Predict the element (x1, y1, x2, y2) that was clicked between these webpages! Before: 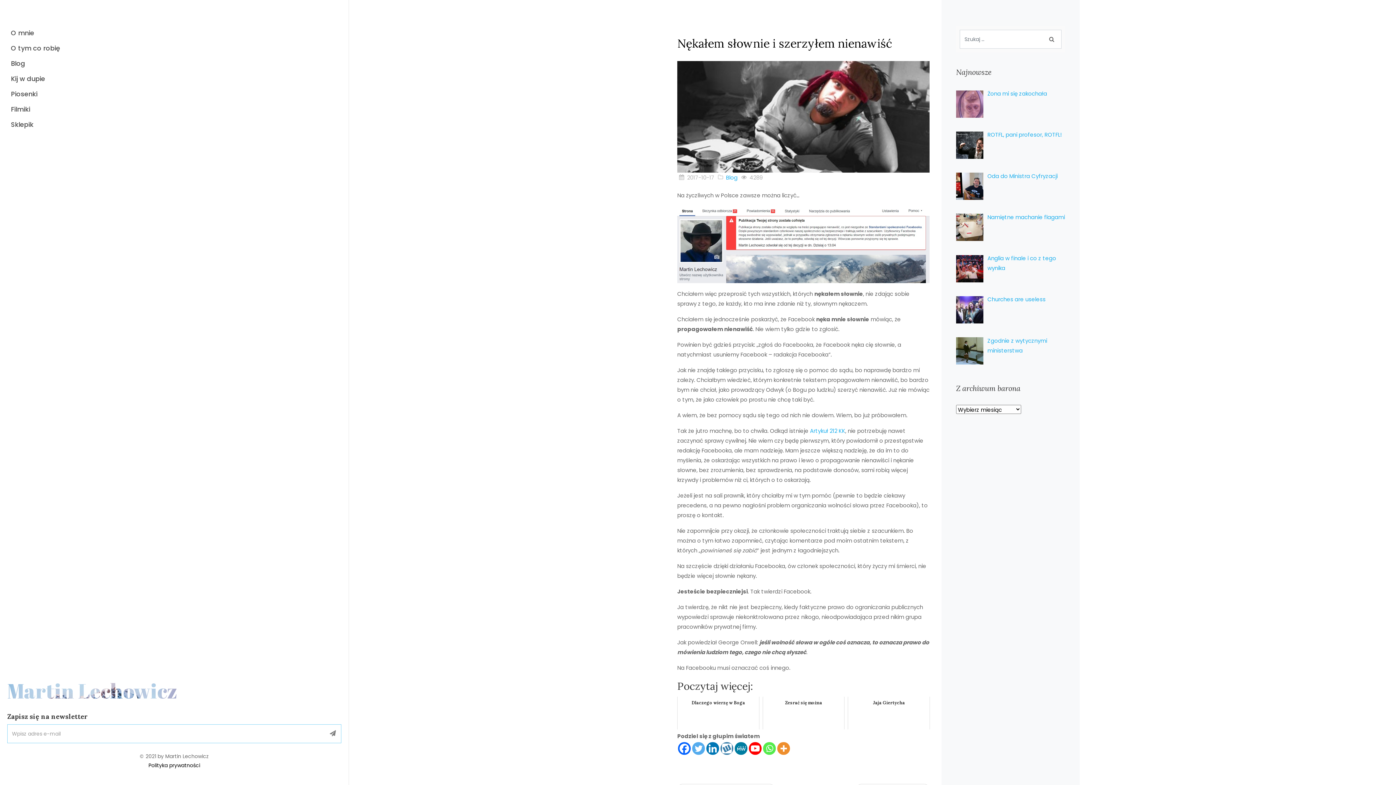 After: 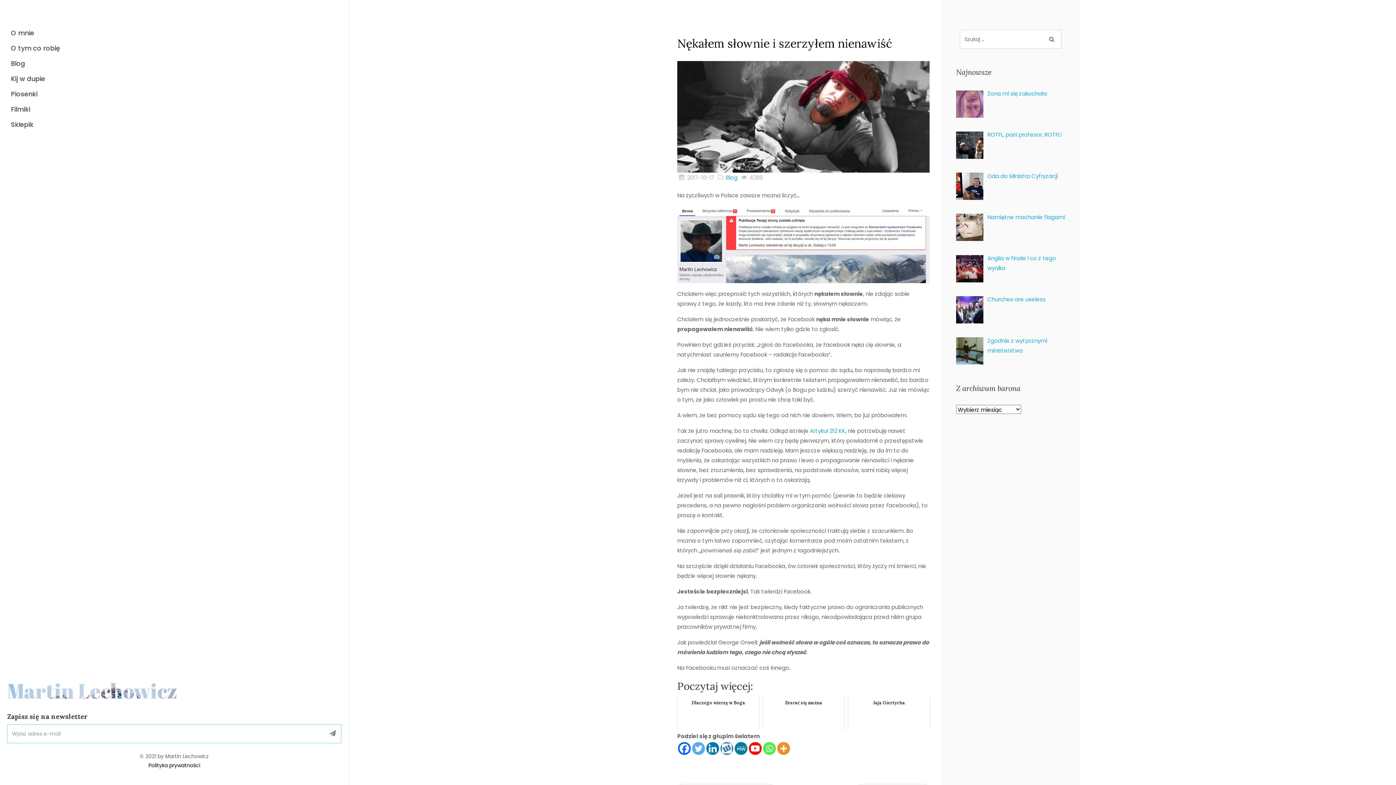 Action: label: Twitter bbox: (692, 742, 705, 755)